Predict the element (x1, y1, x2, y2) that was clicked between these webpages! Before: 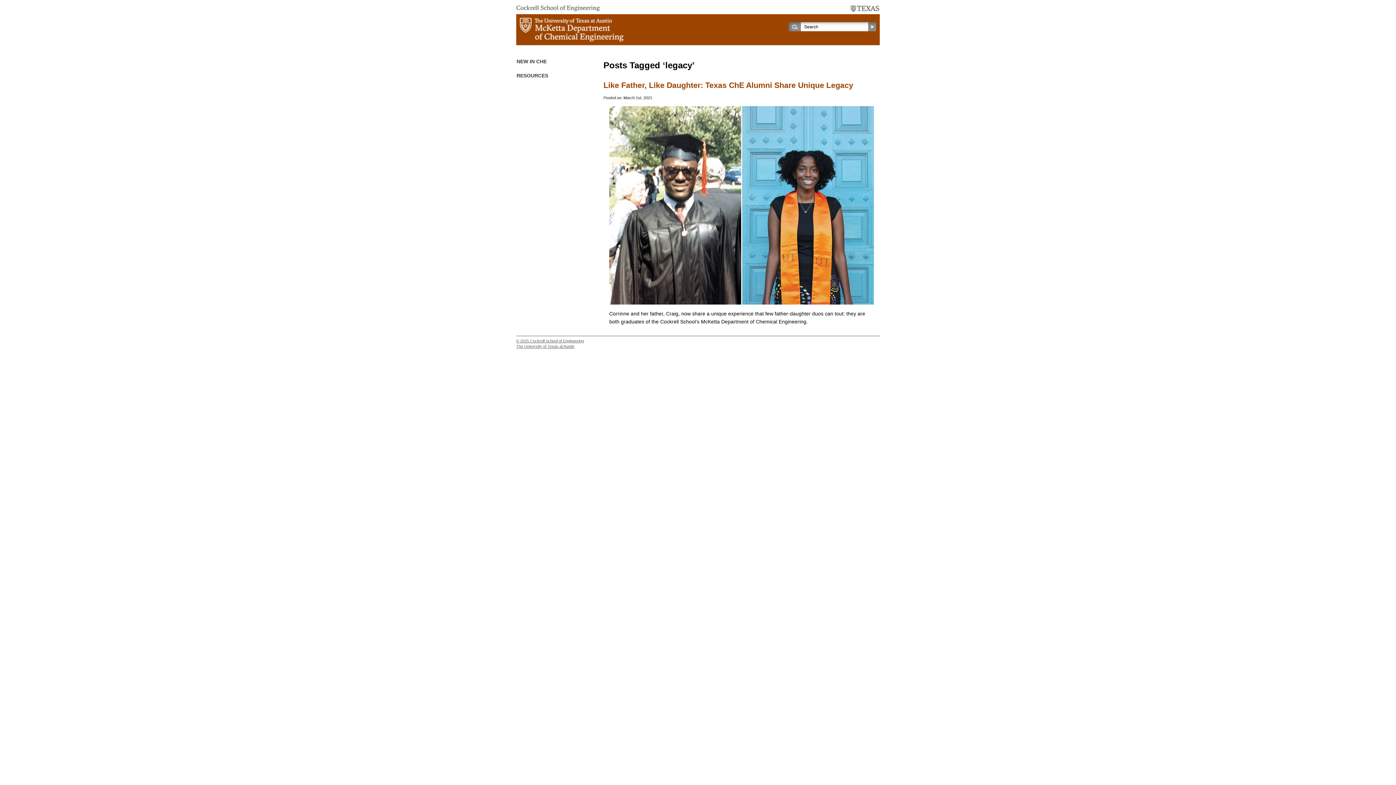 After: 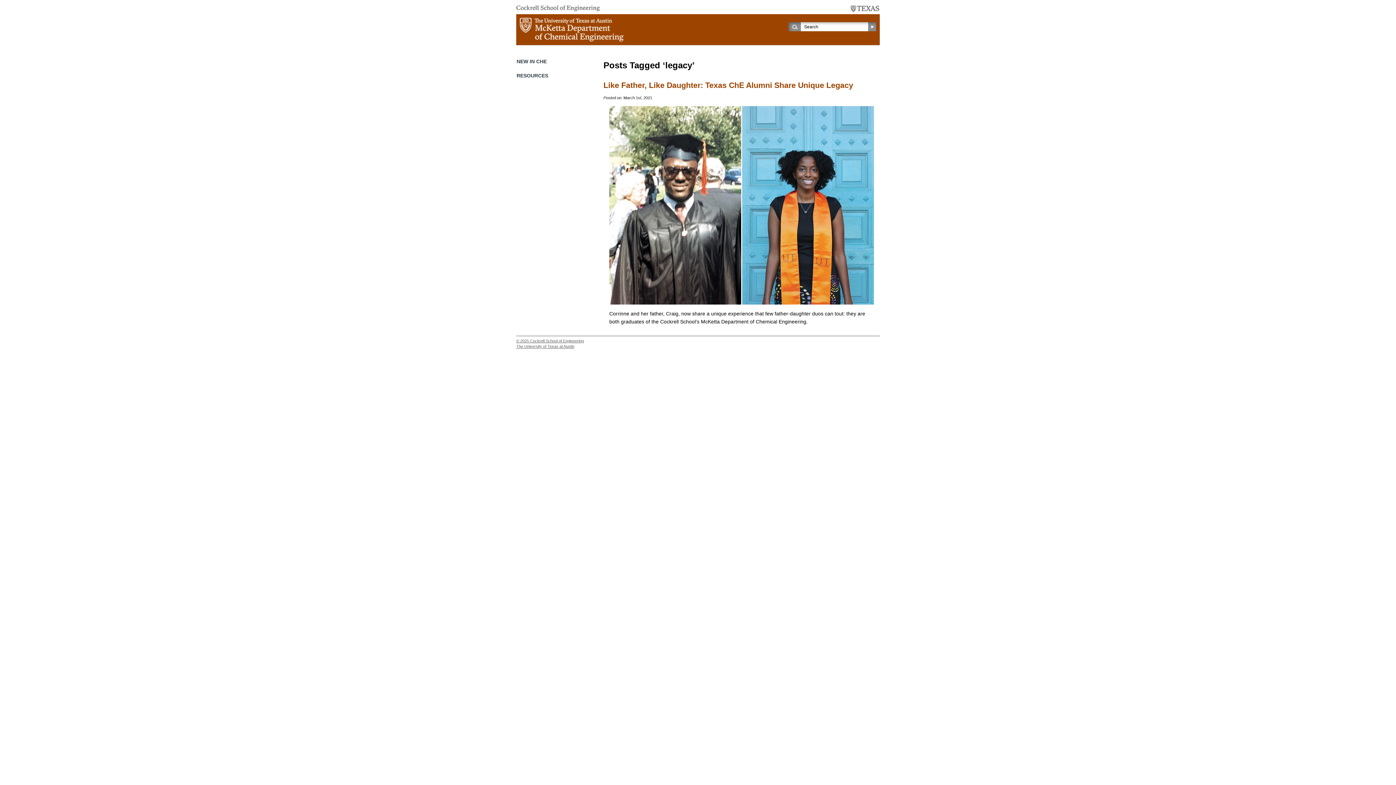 Action: label: Cockrell School of Engineering bbox: (530, 338, 584, 343)